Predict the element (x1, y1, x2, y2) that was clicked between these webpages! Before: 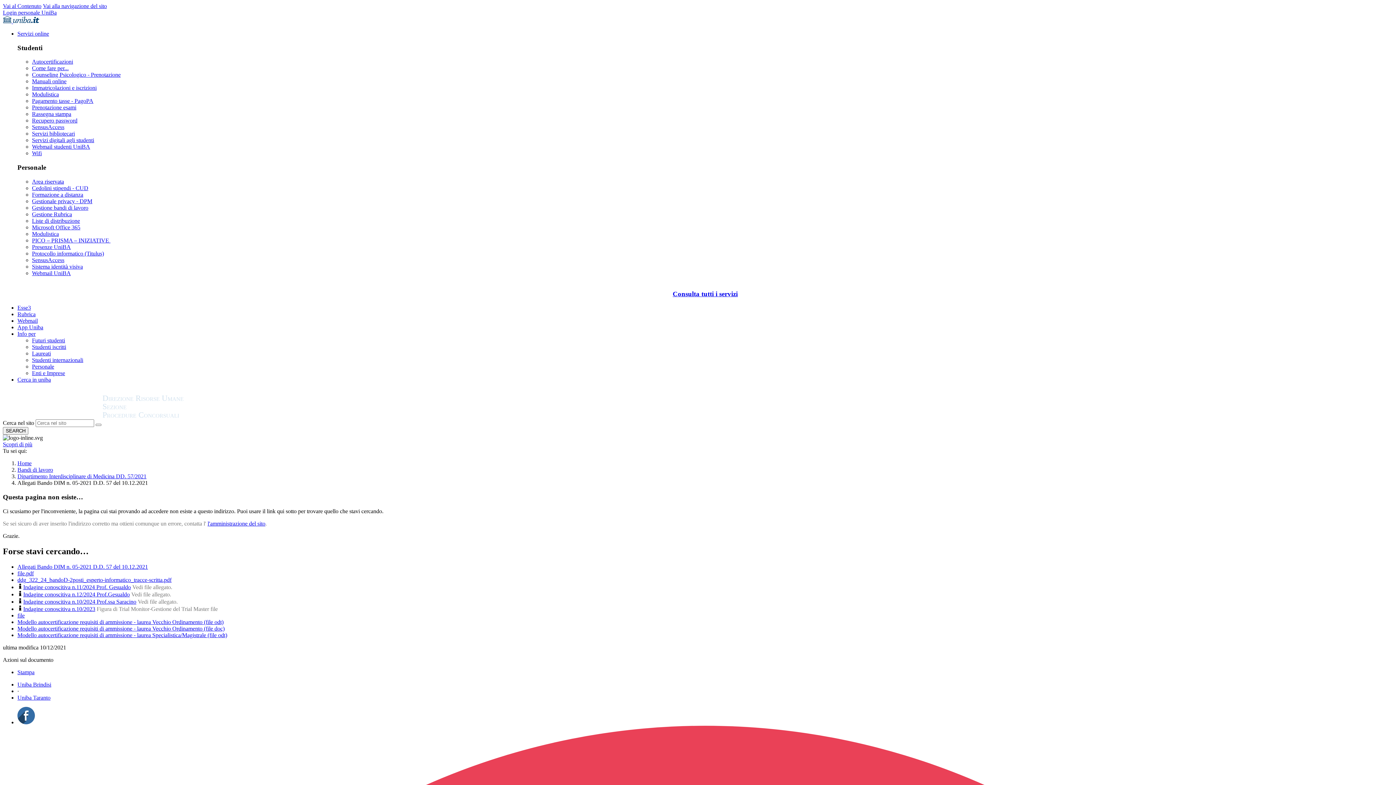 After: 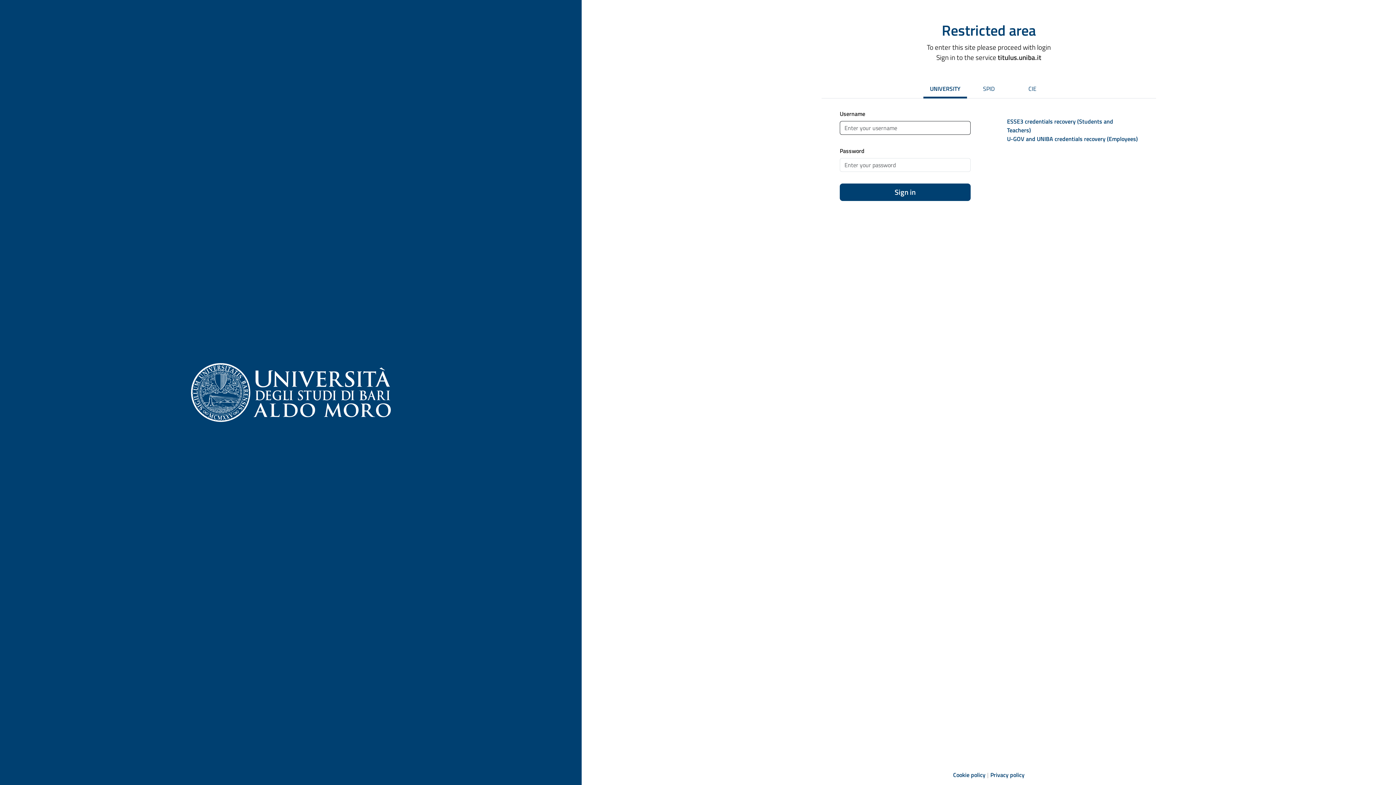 Action: label: Protocollo informatico (Titulus) bbox: (32, 250, 104, 256)